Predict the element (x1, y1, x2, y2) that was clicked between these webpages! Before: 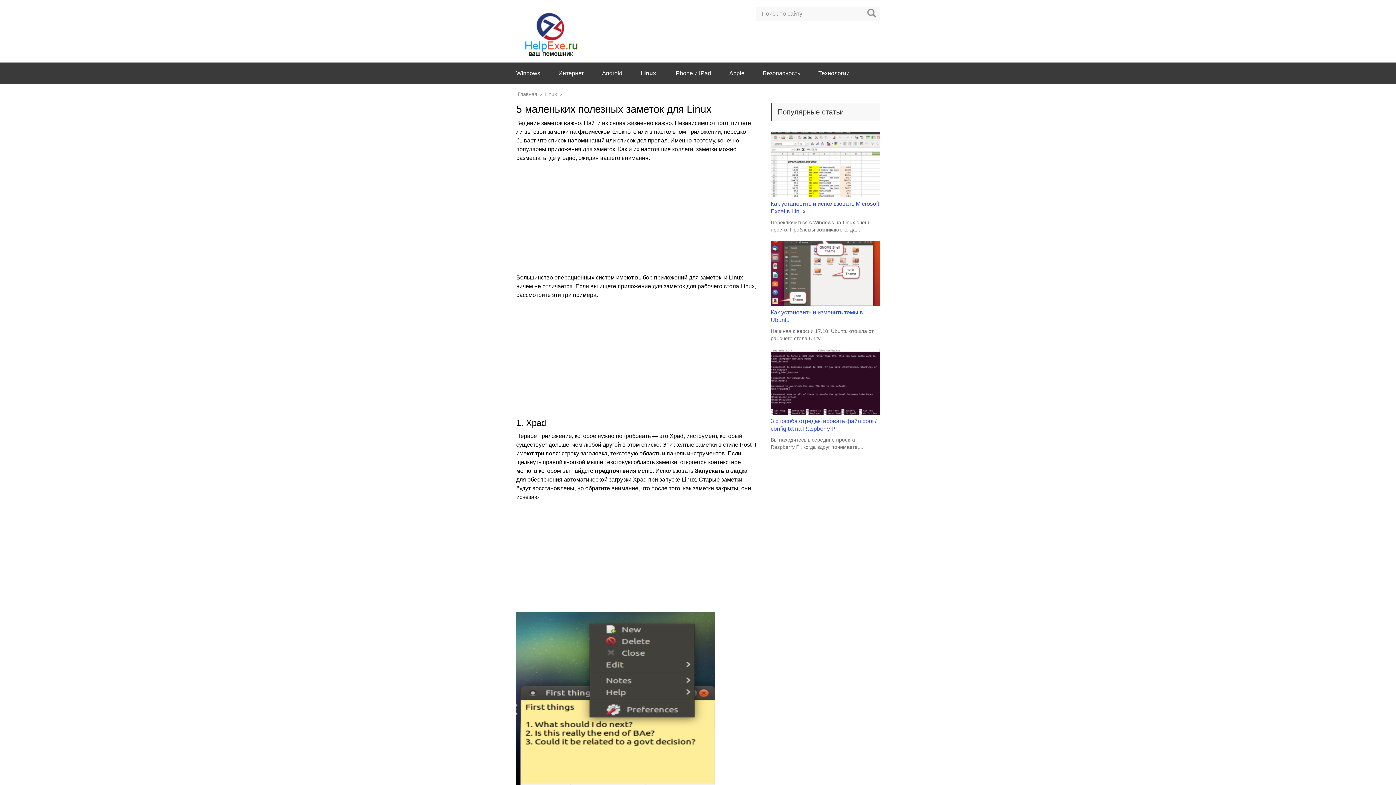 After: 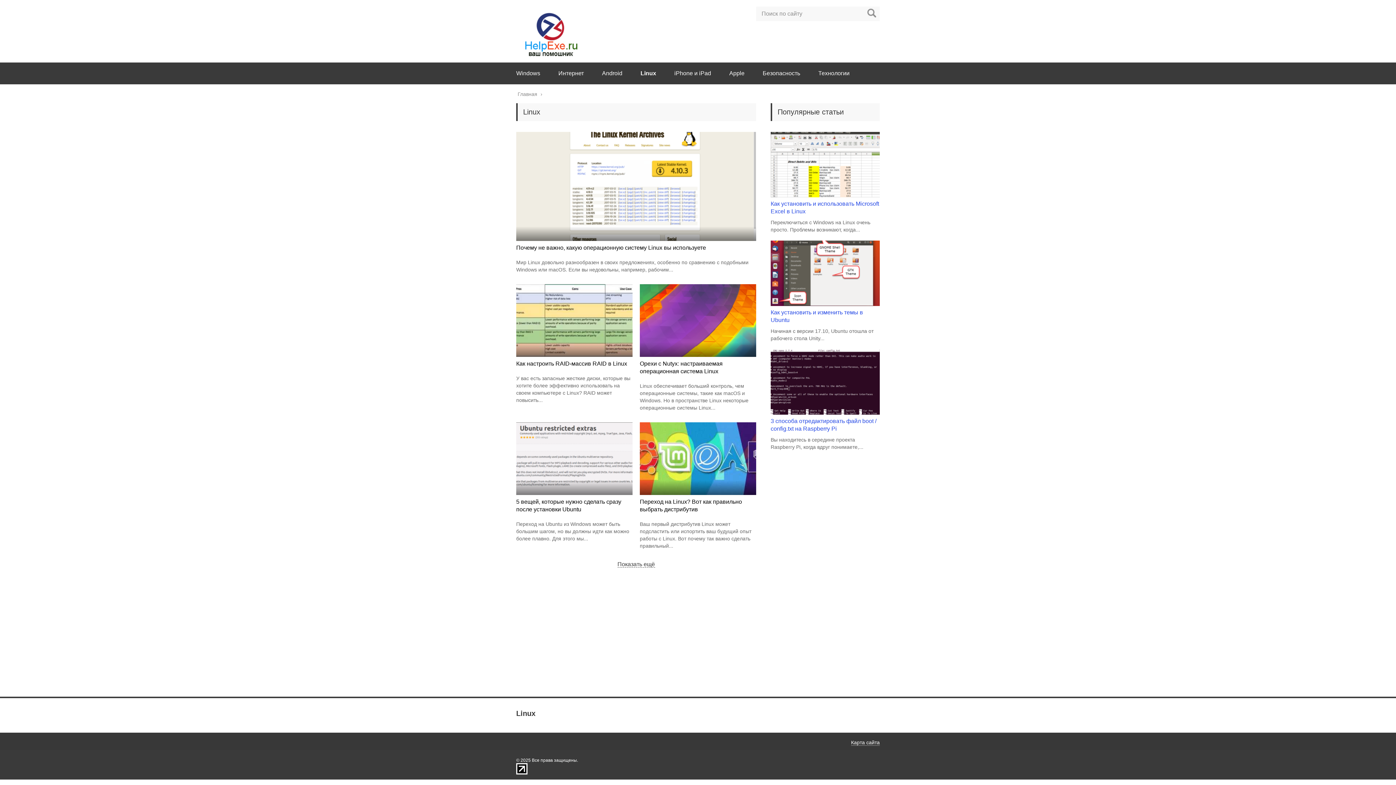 Action: bbox: (544, 91, 558, 97) label: Linux